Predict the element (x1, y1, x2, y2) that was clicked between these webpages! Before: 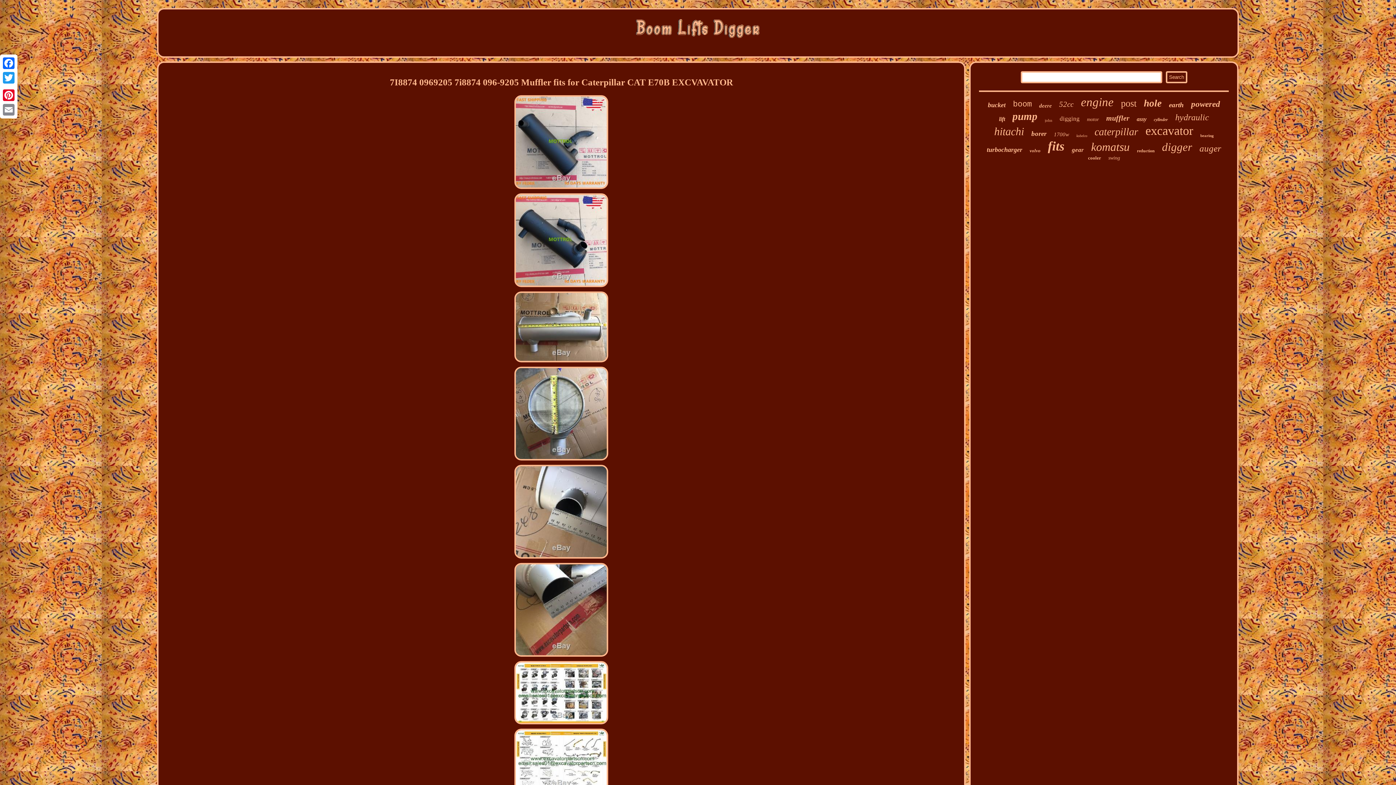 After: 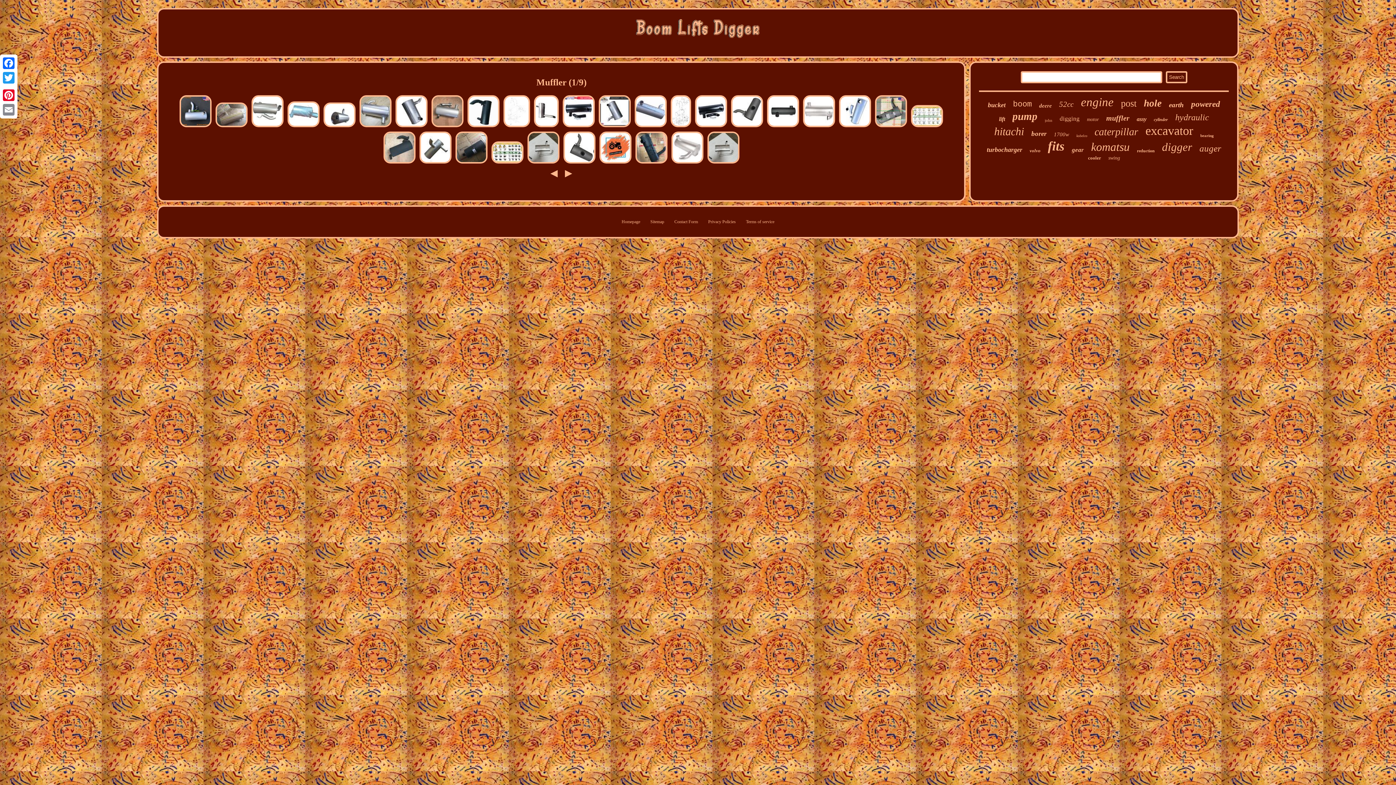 Action: bbox: (1106, 114, 1129, 122) label: muffler